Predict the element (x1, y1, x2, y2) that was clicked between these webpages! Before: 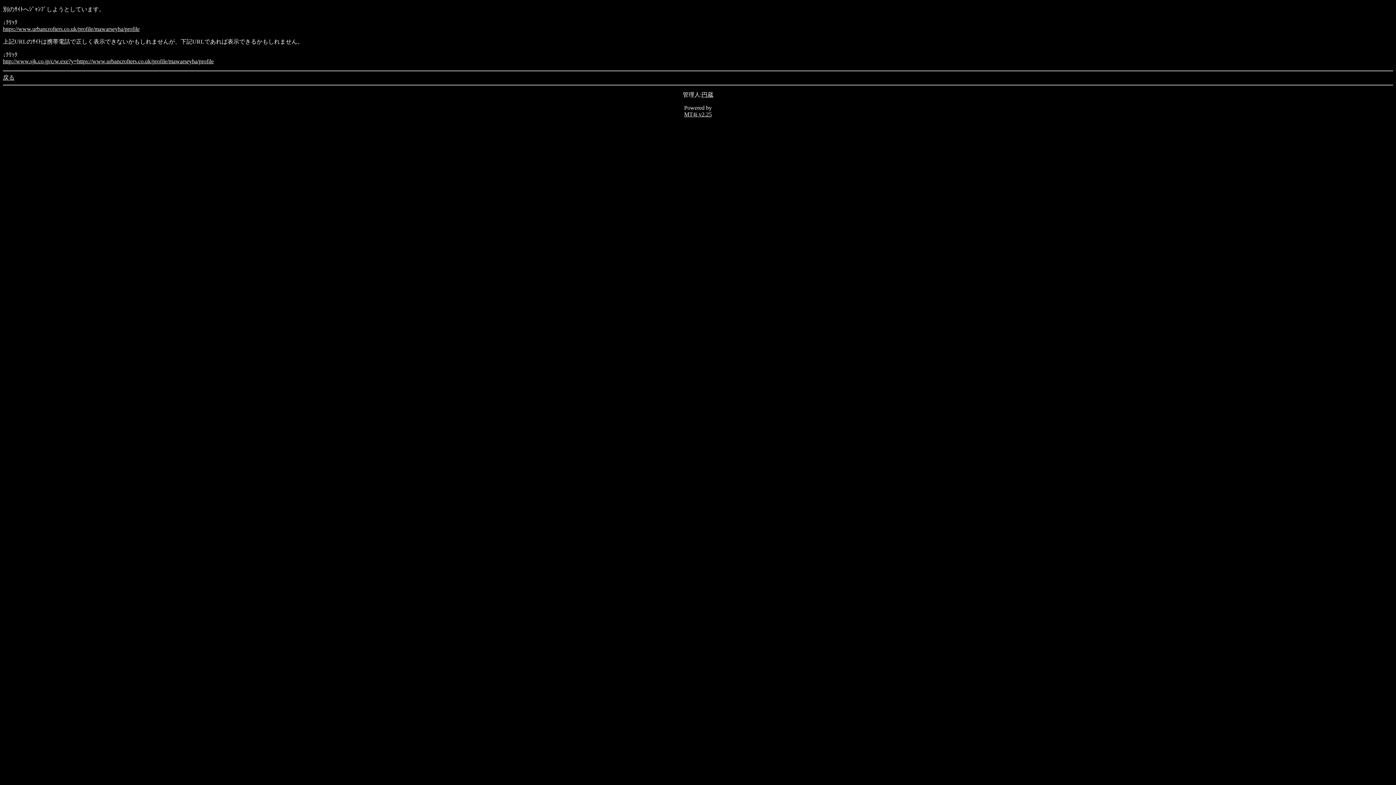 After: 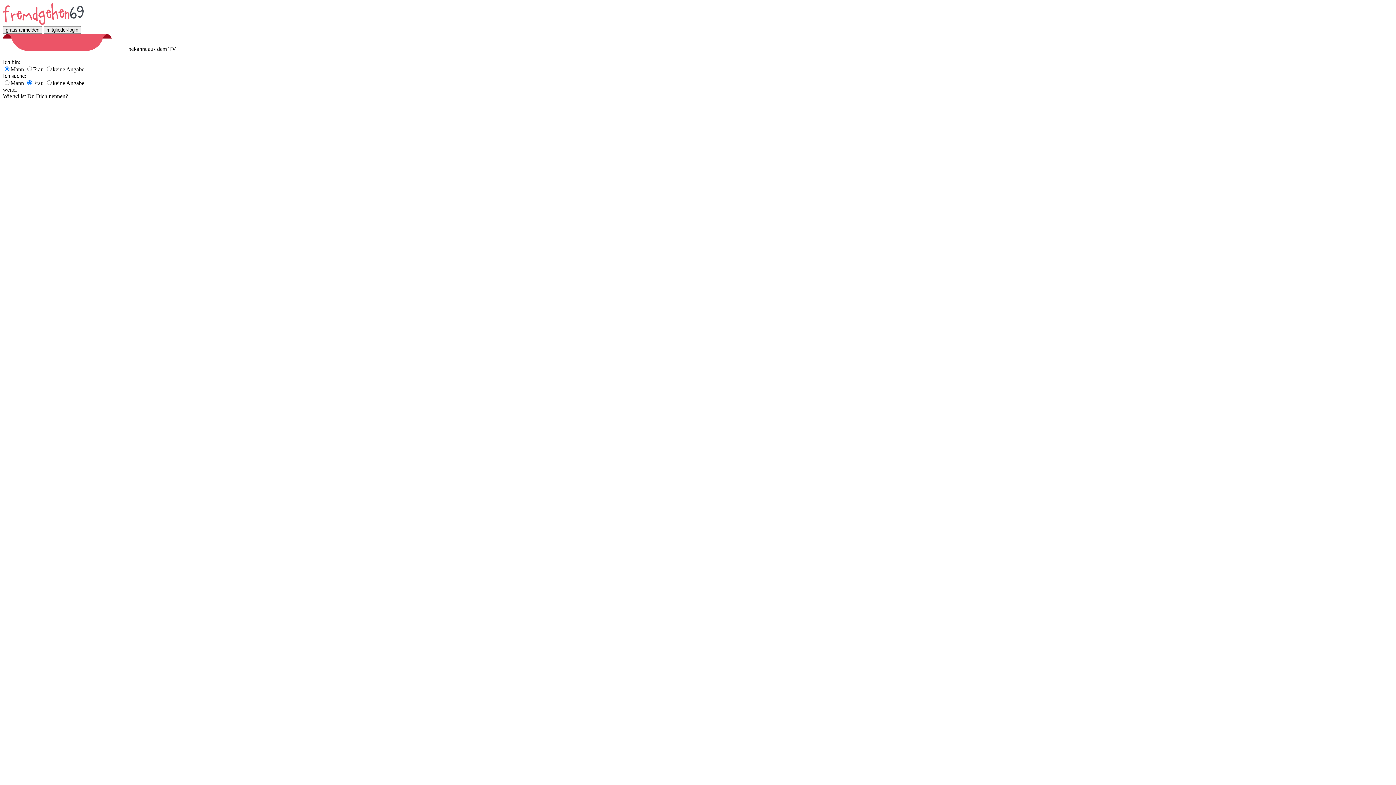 Action: label: MT4i v2.25 bbox: (684, 111, 712, 117)